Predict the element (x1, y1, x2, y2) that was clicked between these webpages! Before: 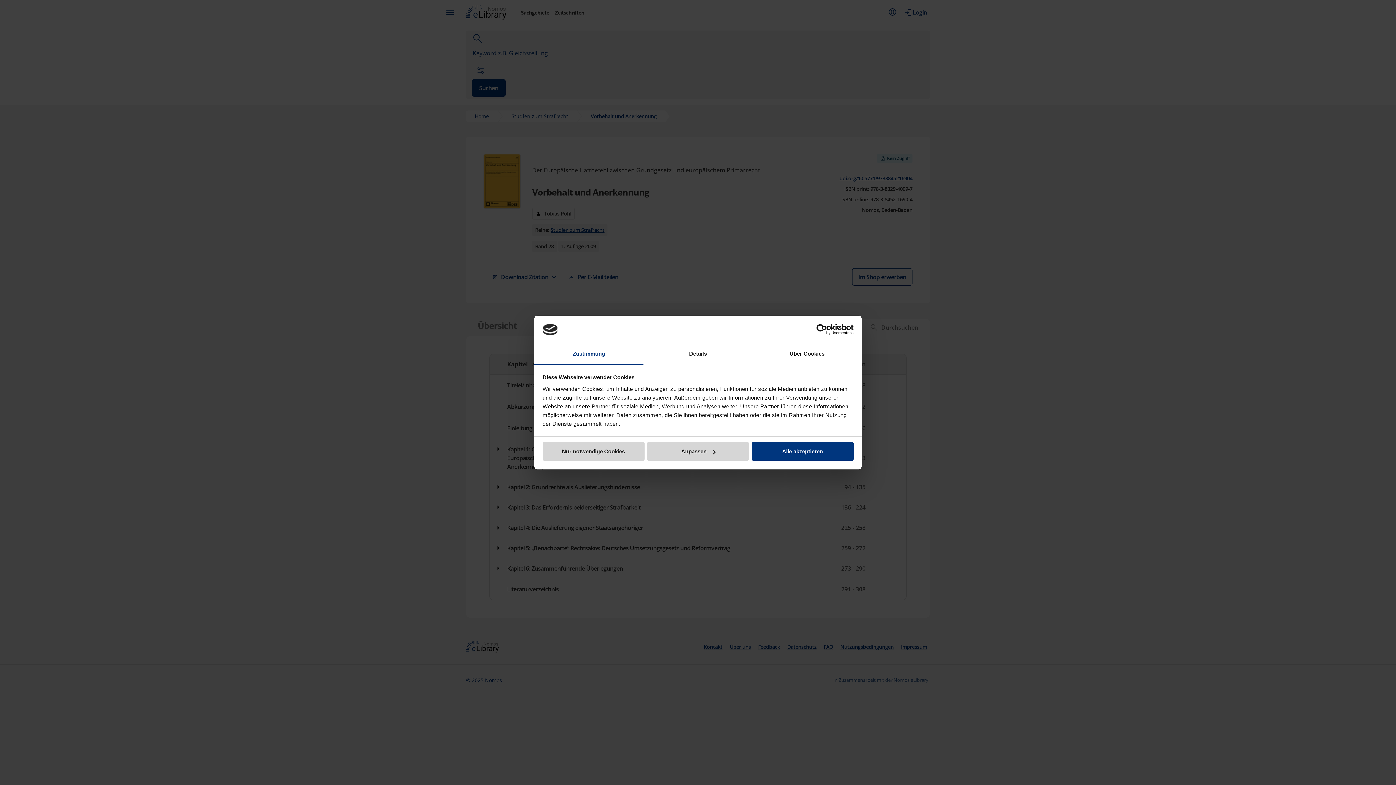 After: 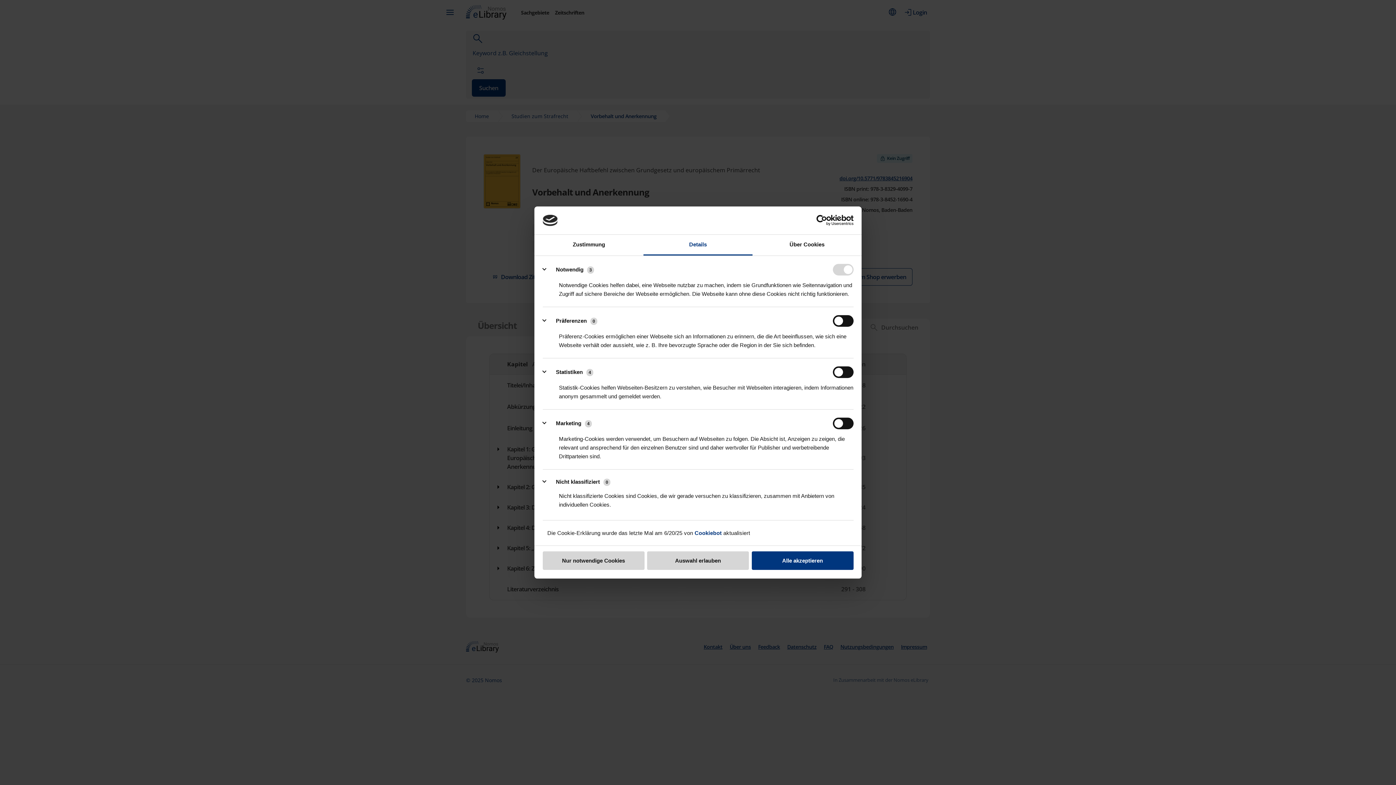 Action: label: Details bbox: (643, 344, 752, 364)